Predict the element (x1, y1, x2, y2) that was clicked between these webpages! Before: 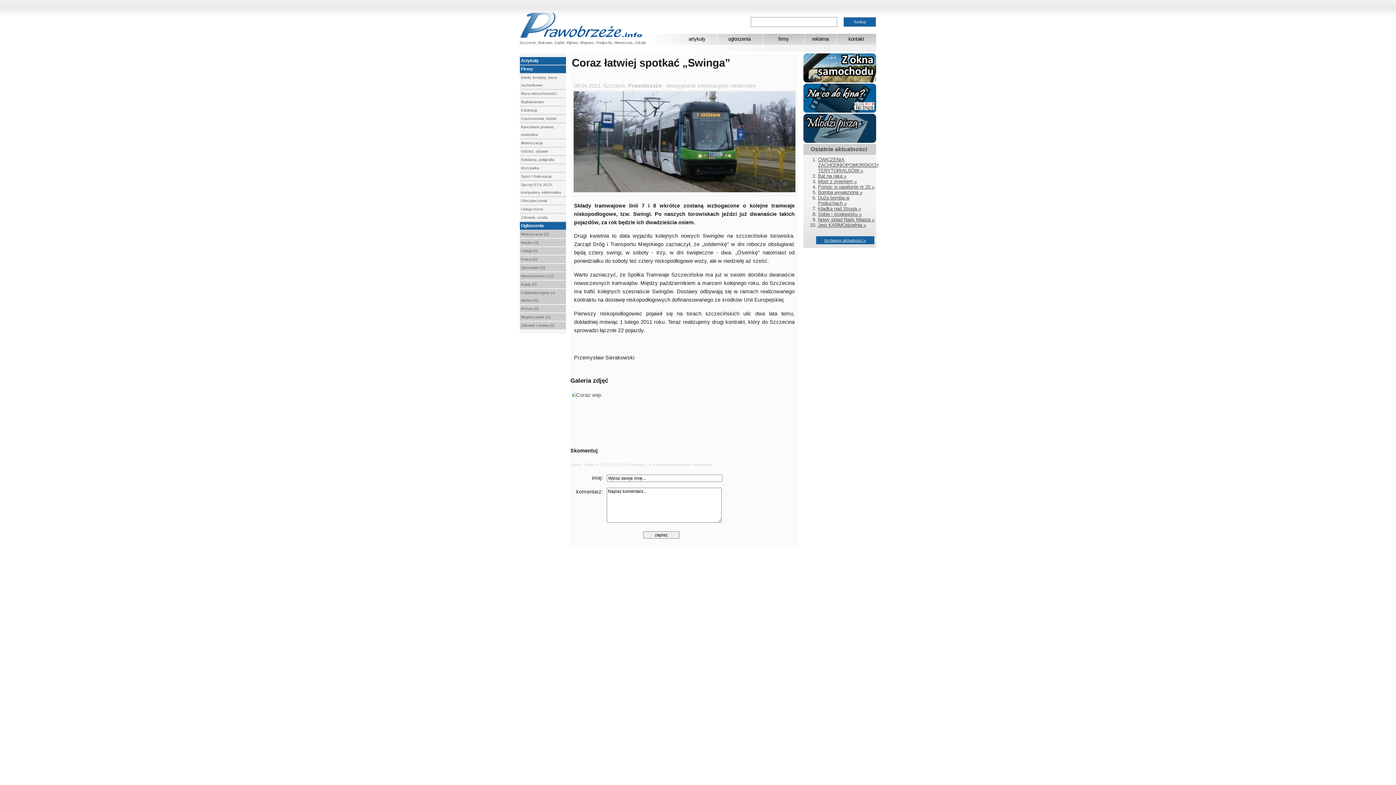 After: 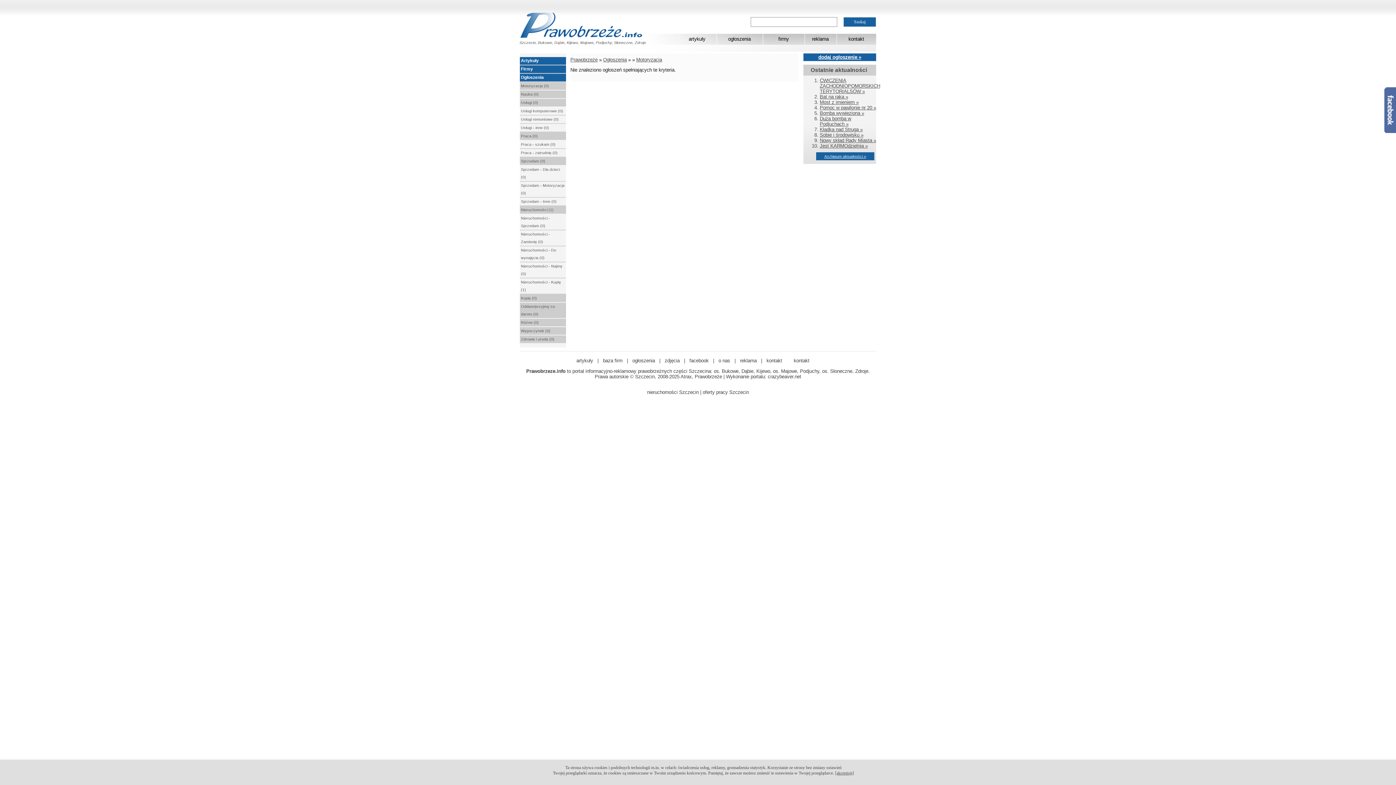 Action: label: Motoryzacja (0) bbox: (520, 230, 566, 238)